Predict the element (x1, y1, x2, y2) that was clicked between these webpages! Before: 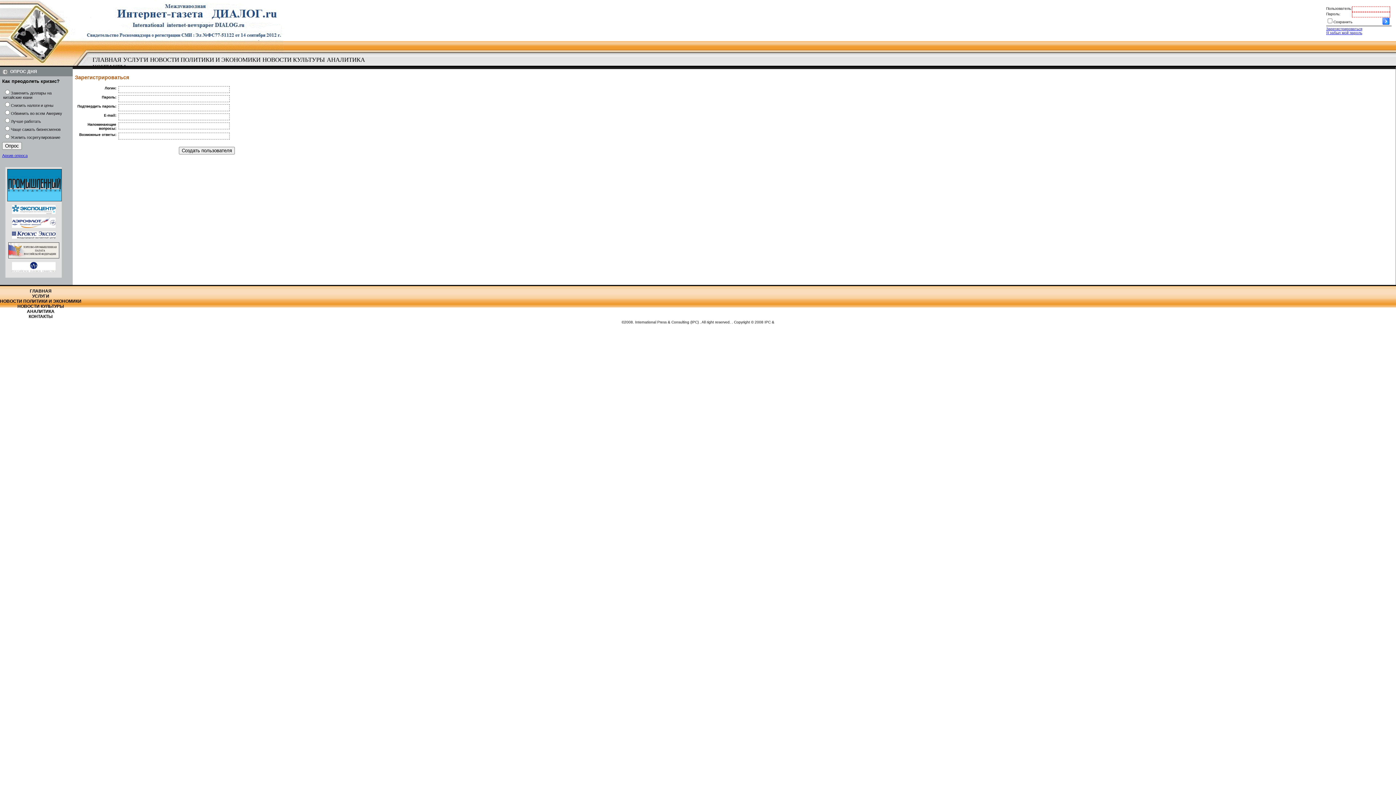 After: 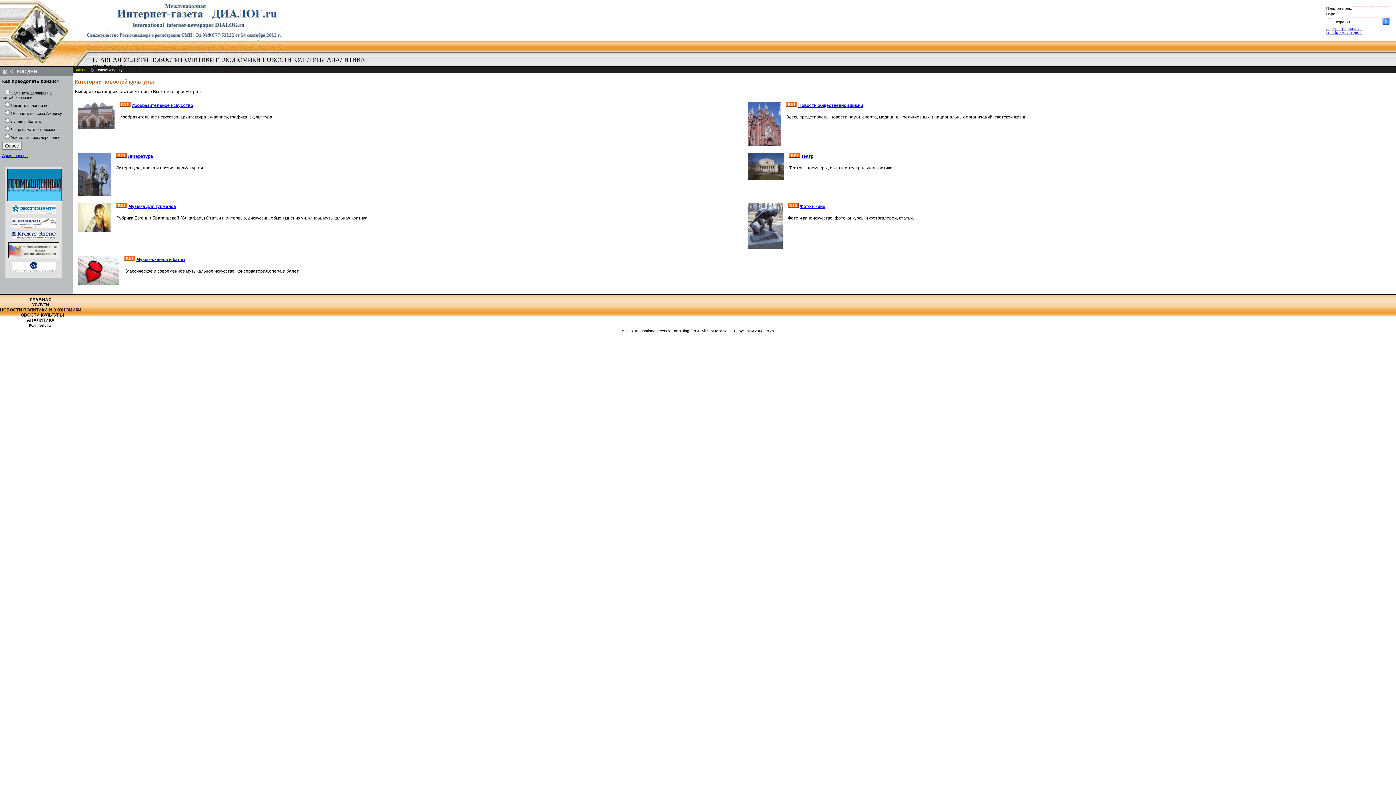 Action: label: НОВОСТИ КУЛЬТУРЫ bbox: (0, 304, 81, 309)